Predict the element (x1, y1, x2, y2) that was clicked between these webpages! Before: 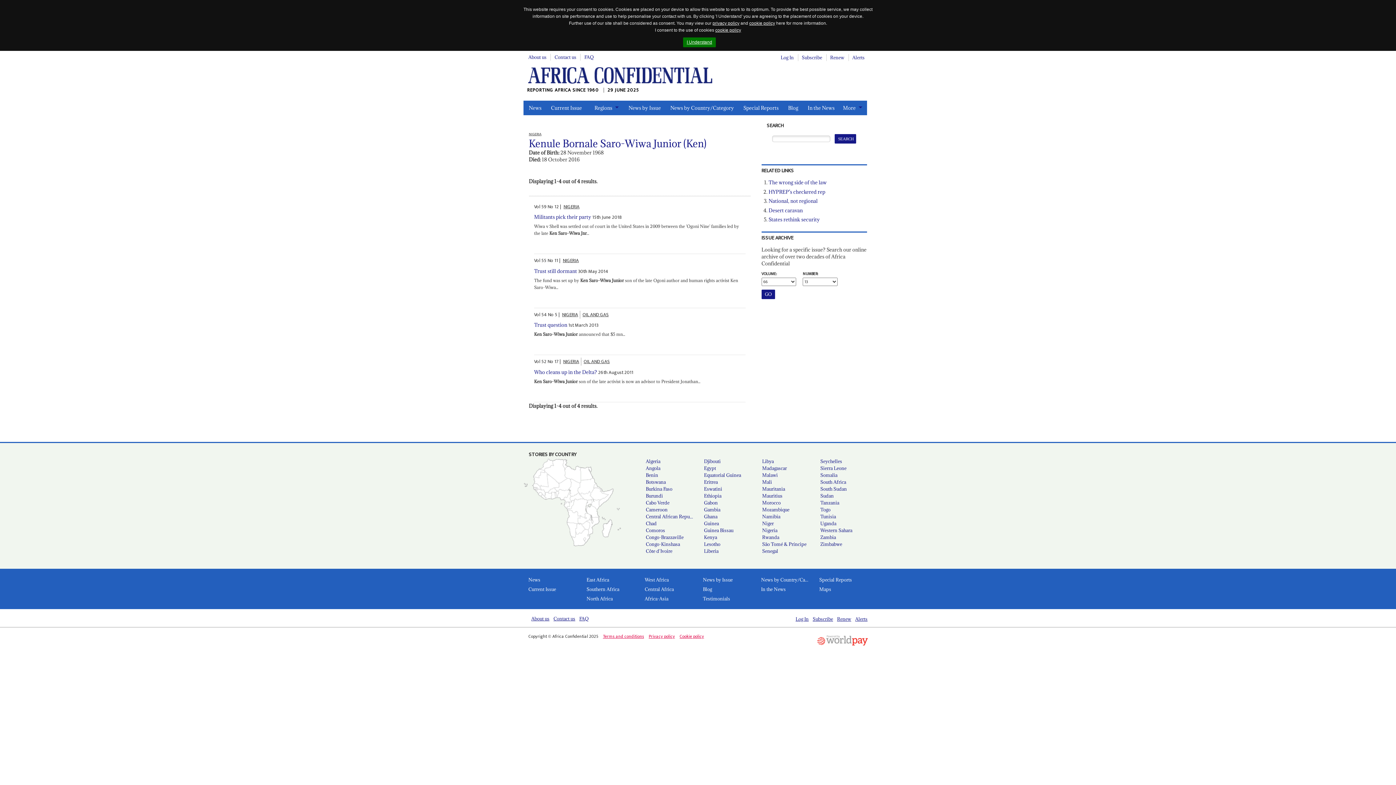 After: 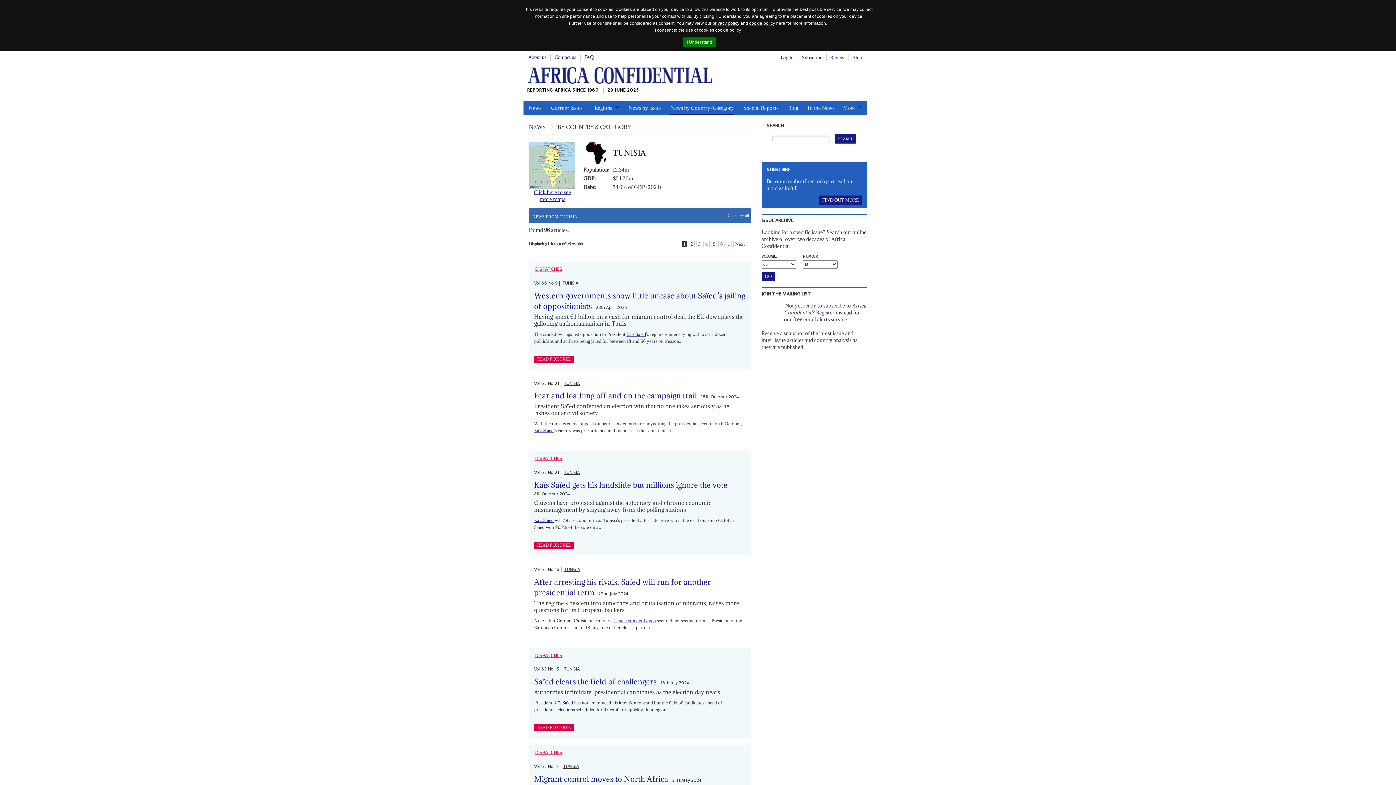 Action: label: Tunisia bbox: (814, 513, 872, 520)